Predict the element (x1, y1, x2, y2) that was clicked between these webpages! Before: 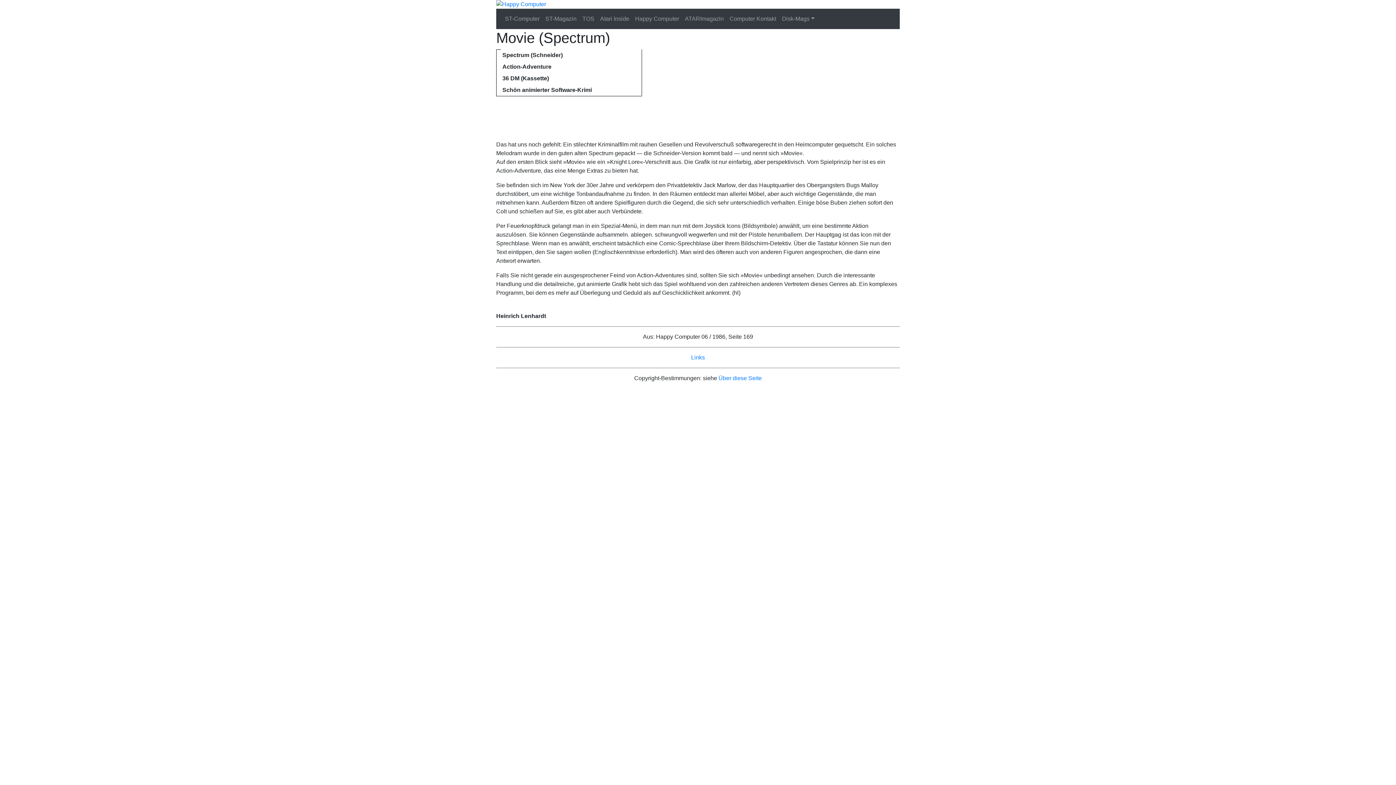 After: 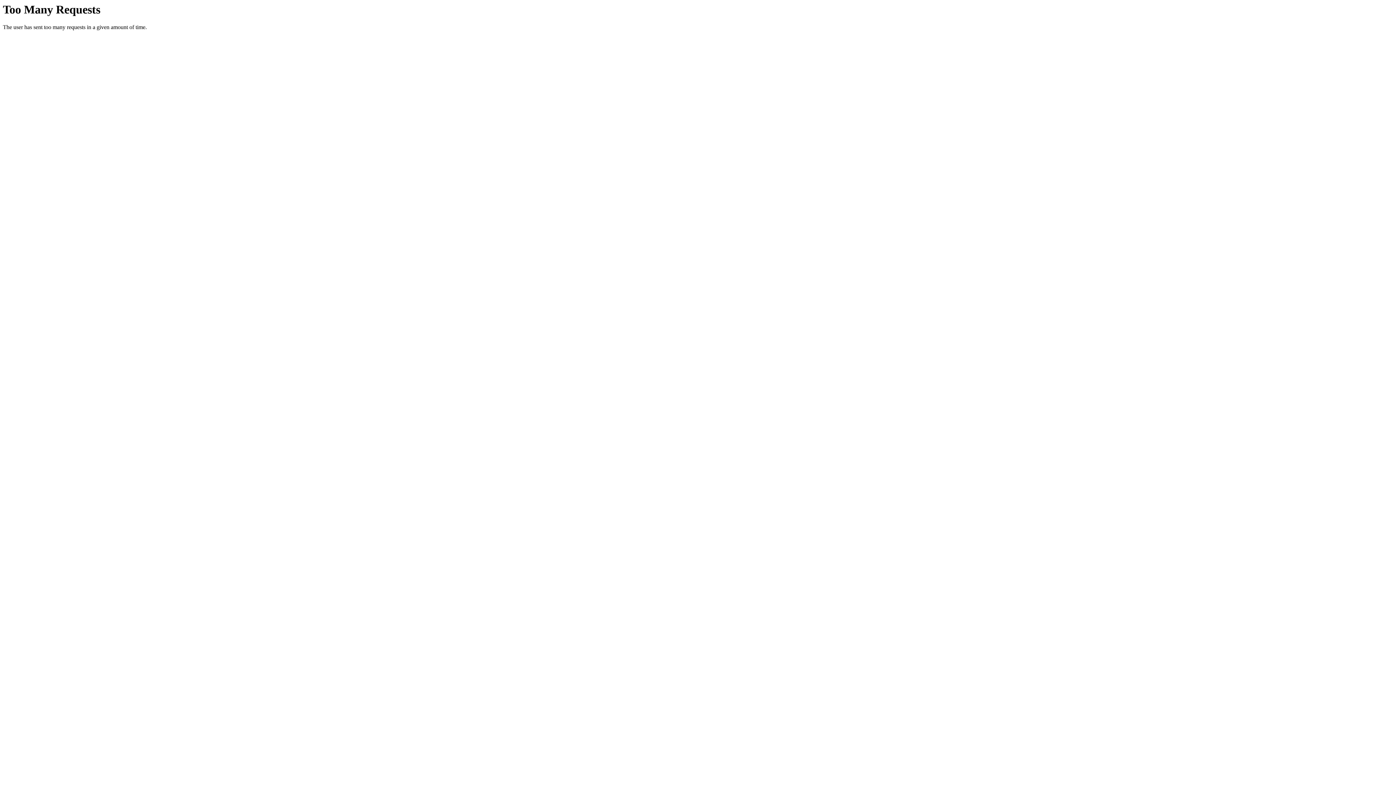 Action: bbox: (691, 354, 705, 360) label: Links